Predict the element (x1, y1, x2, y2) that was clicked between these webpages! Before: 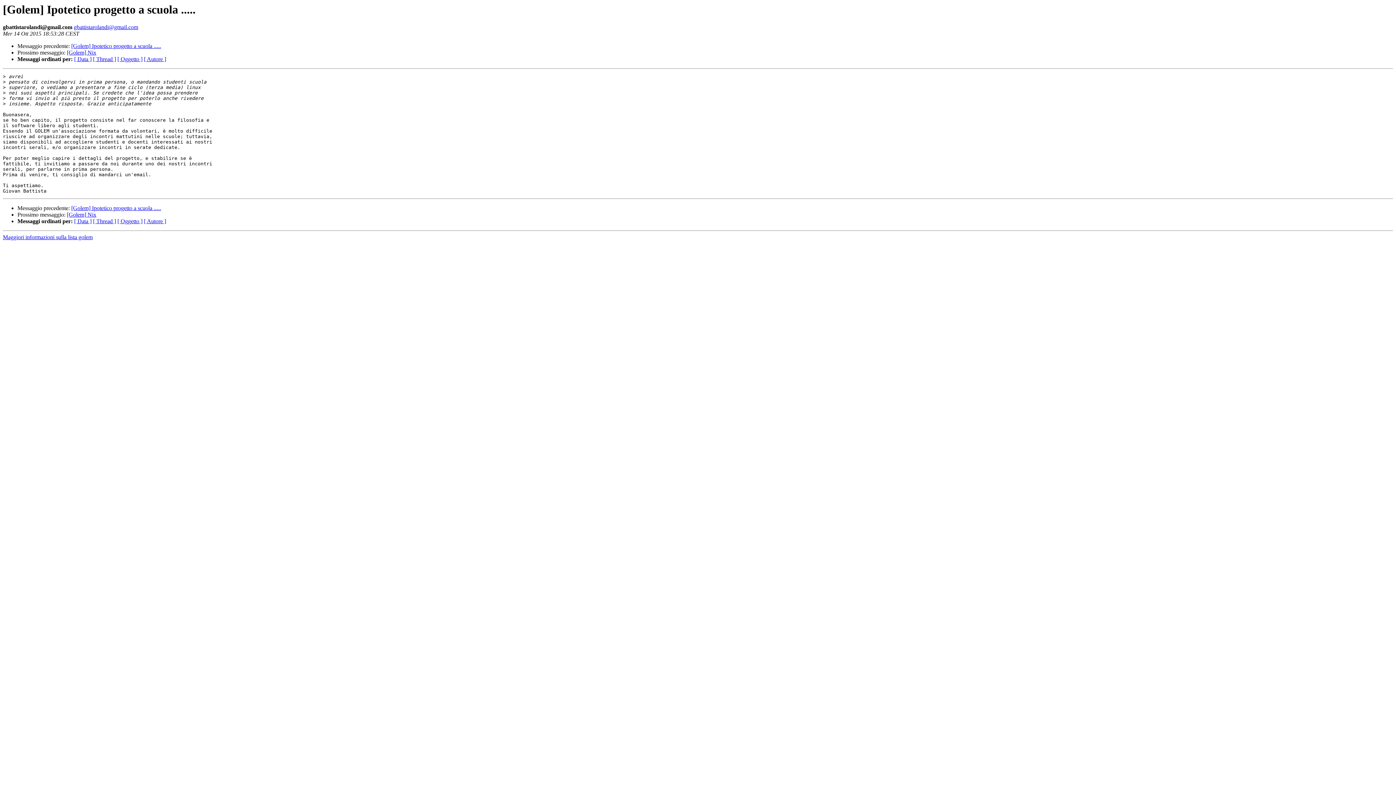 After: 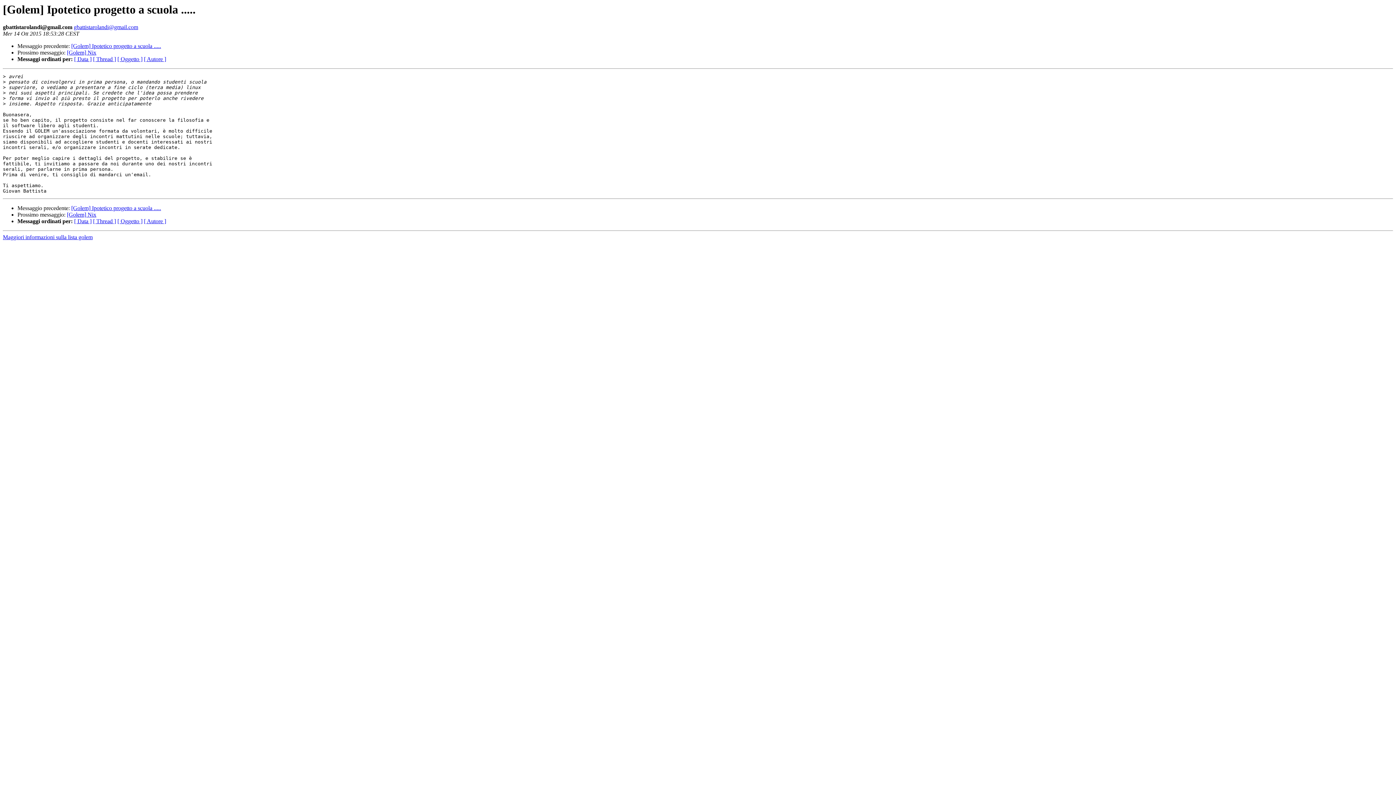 Action: label: gbattistarolandi@gmail.com bbox: (73, 24, 138, 30)